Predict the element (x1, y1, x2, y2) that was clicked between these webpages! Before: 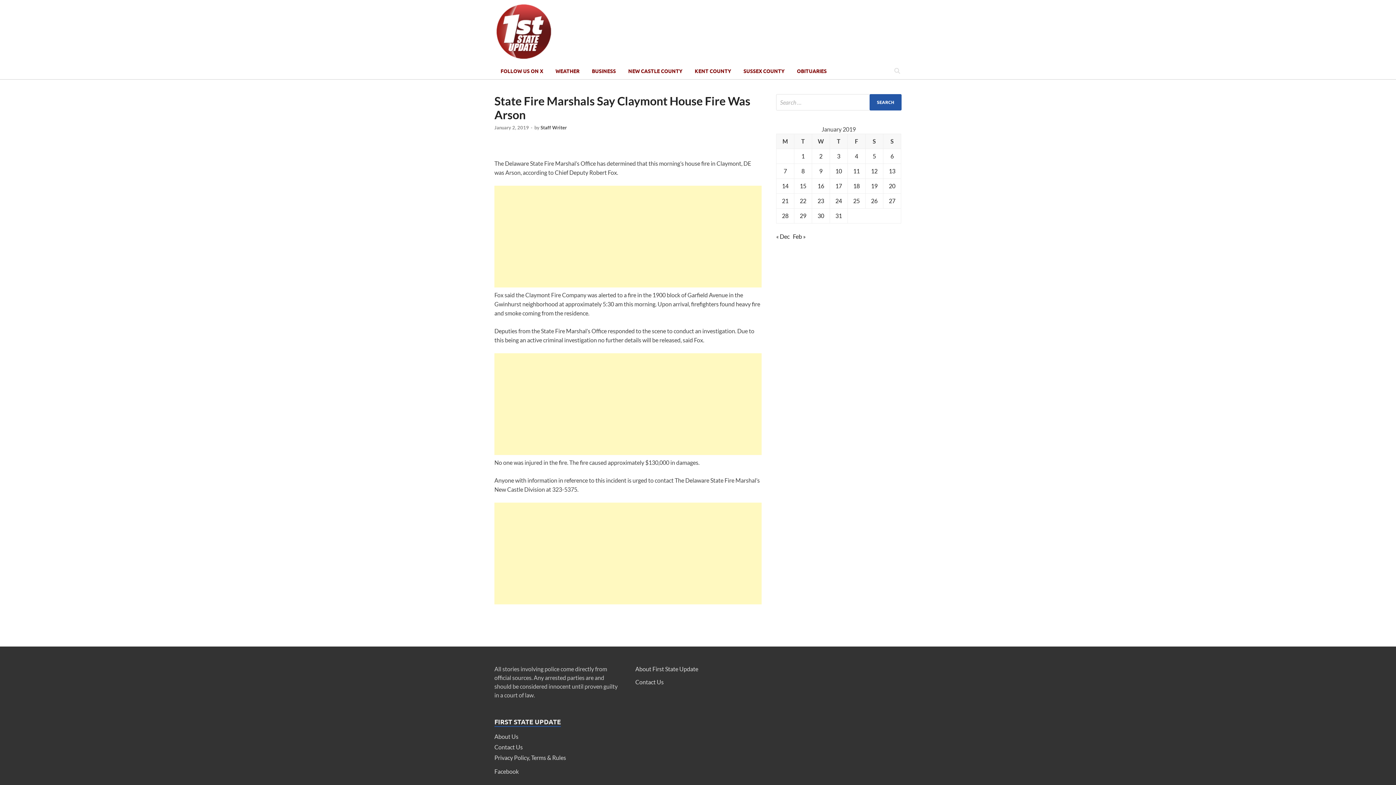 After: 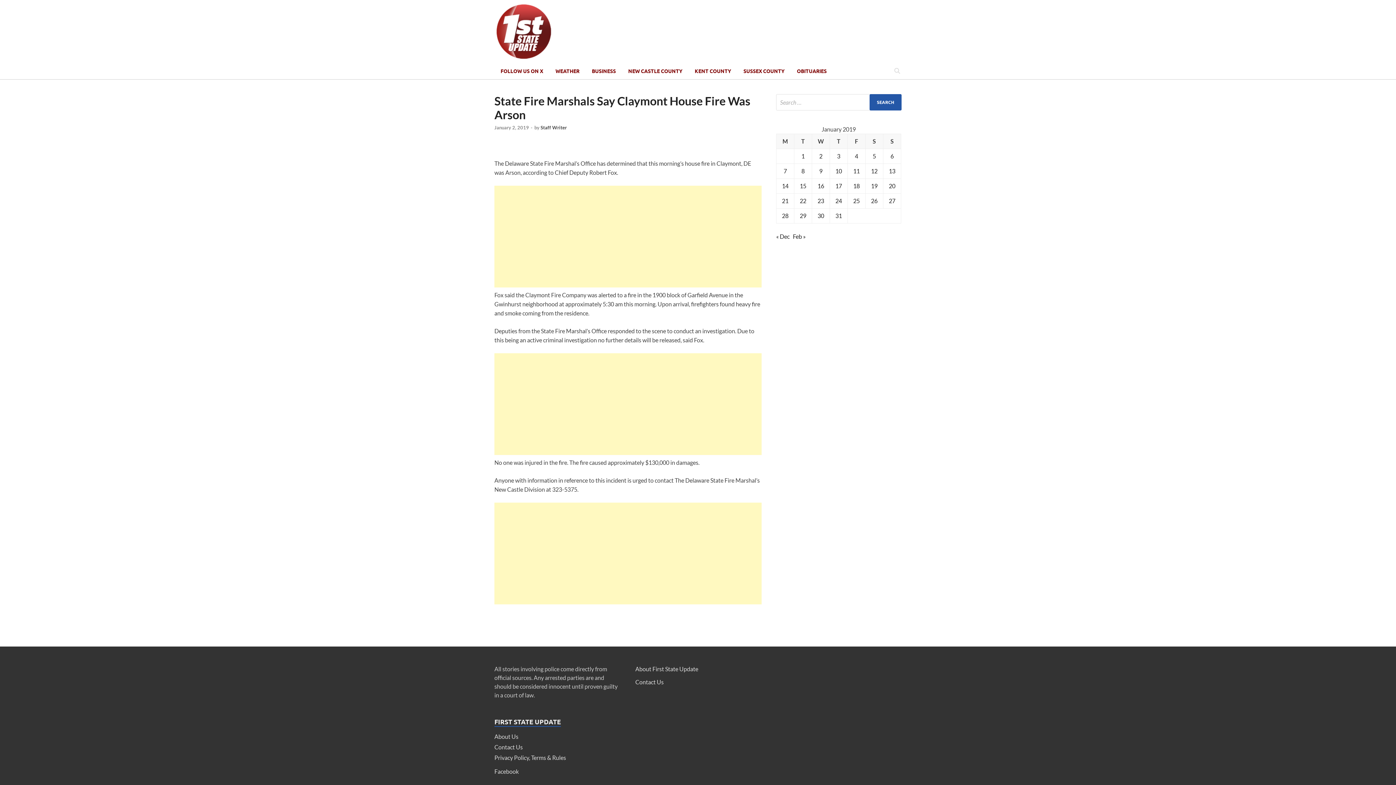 Action: bbox: (494, 124, 529, 130) label: January 2, 2019